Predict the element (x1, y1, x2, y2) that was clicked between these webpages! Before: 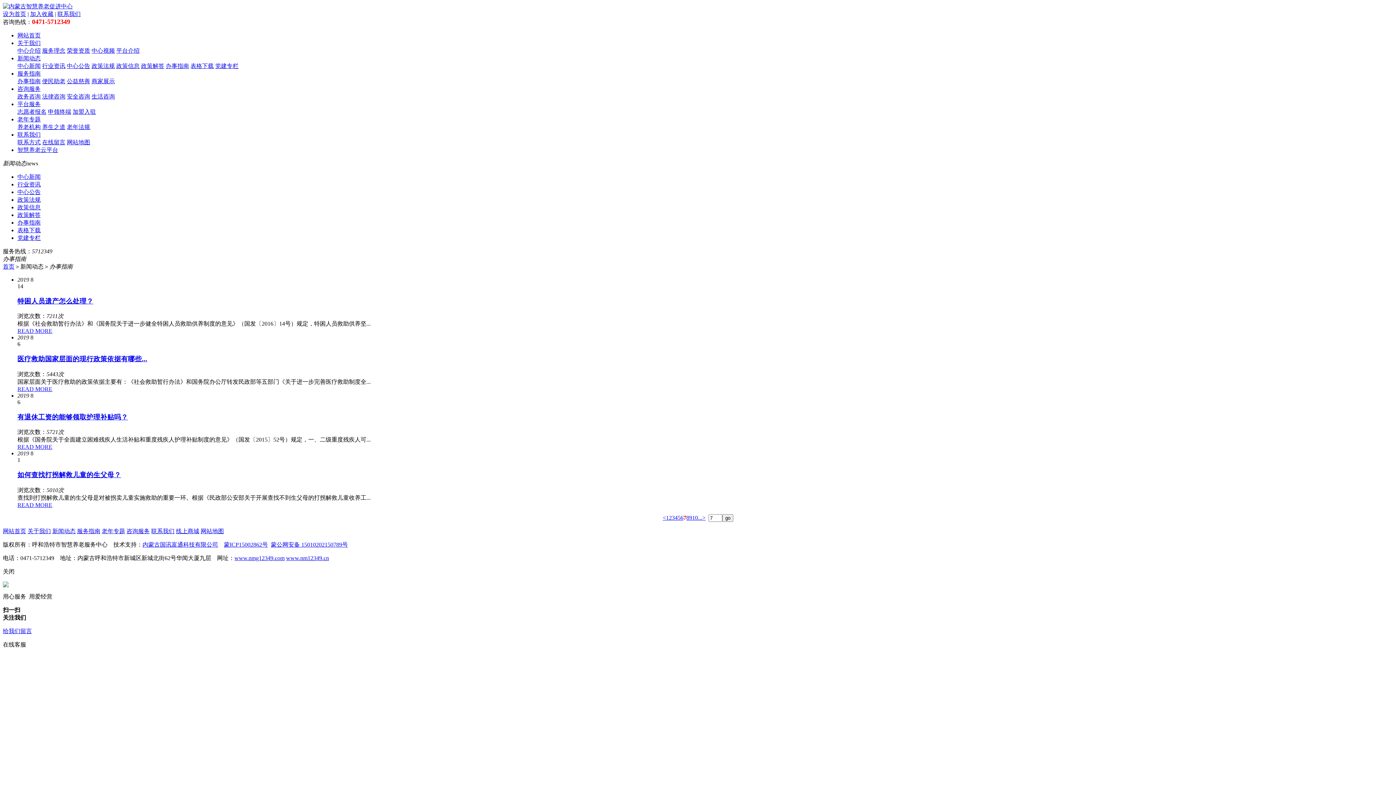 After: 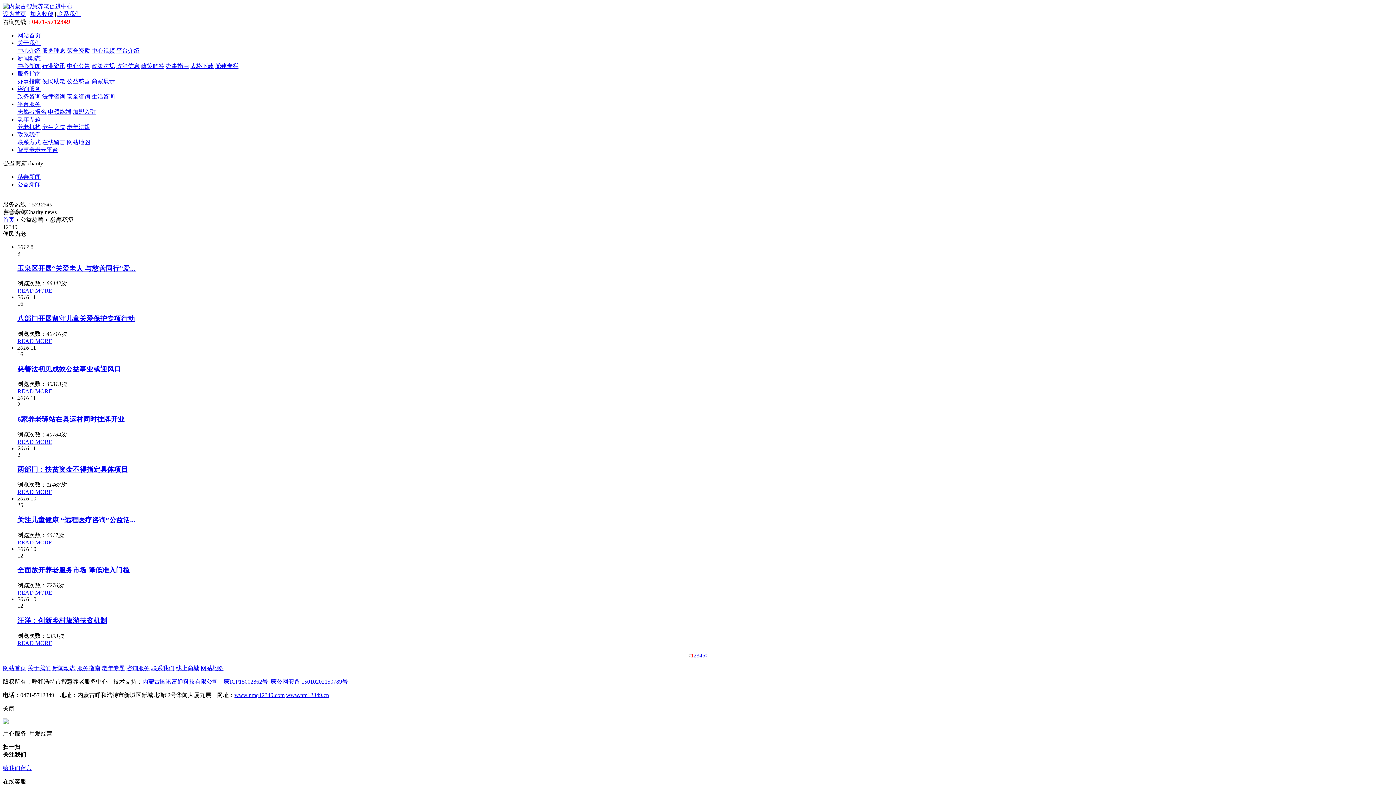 Action: bbox: (66, 78, 90, 84) label: 公益慈善